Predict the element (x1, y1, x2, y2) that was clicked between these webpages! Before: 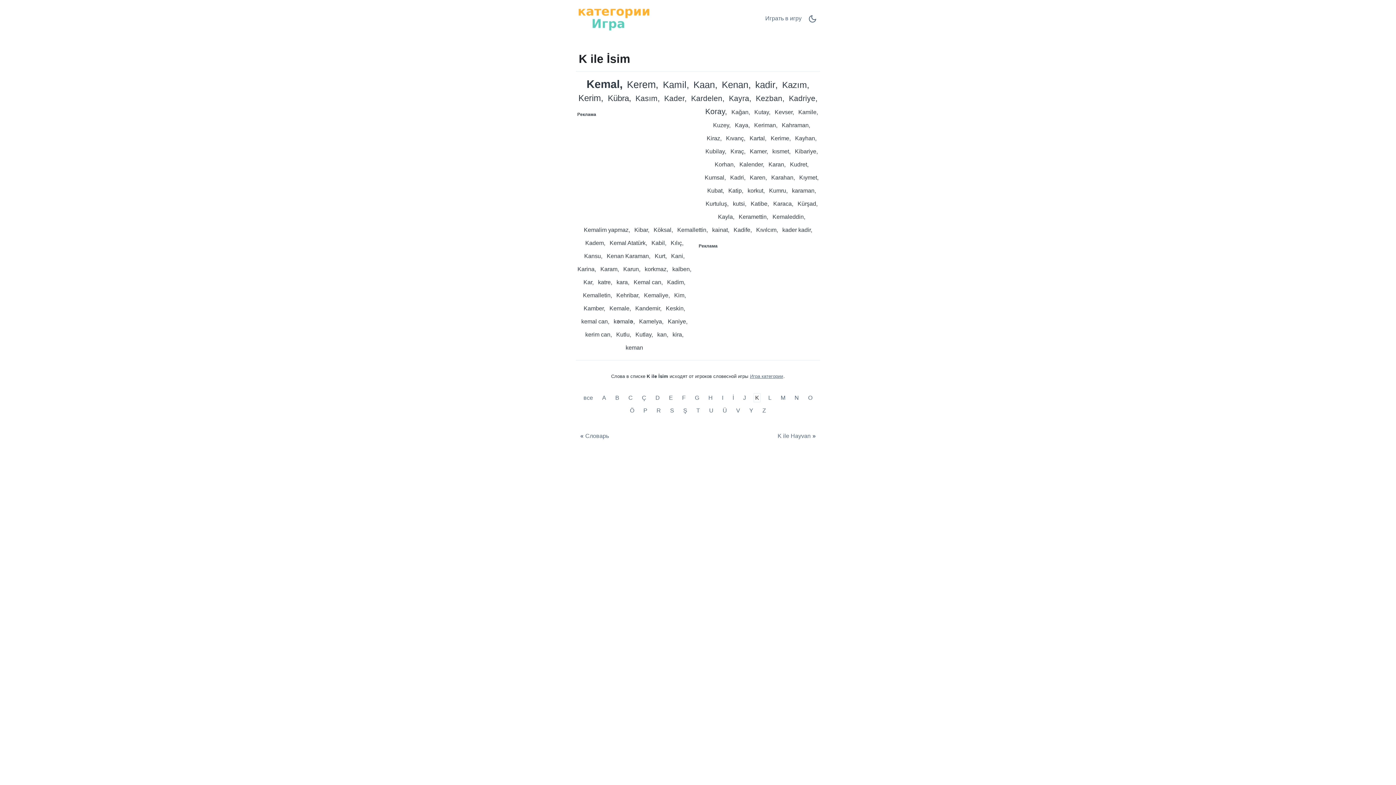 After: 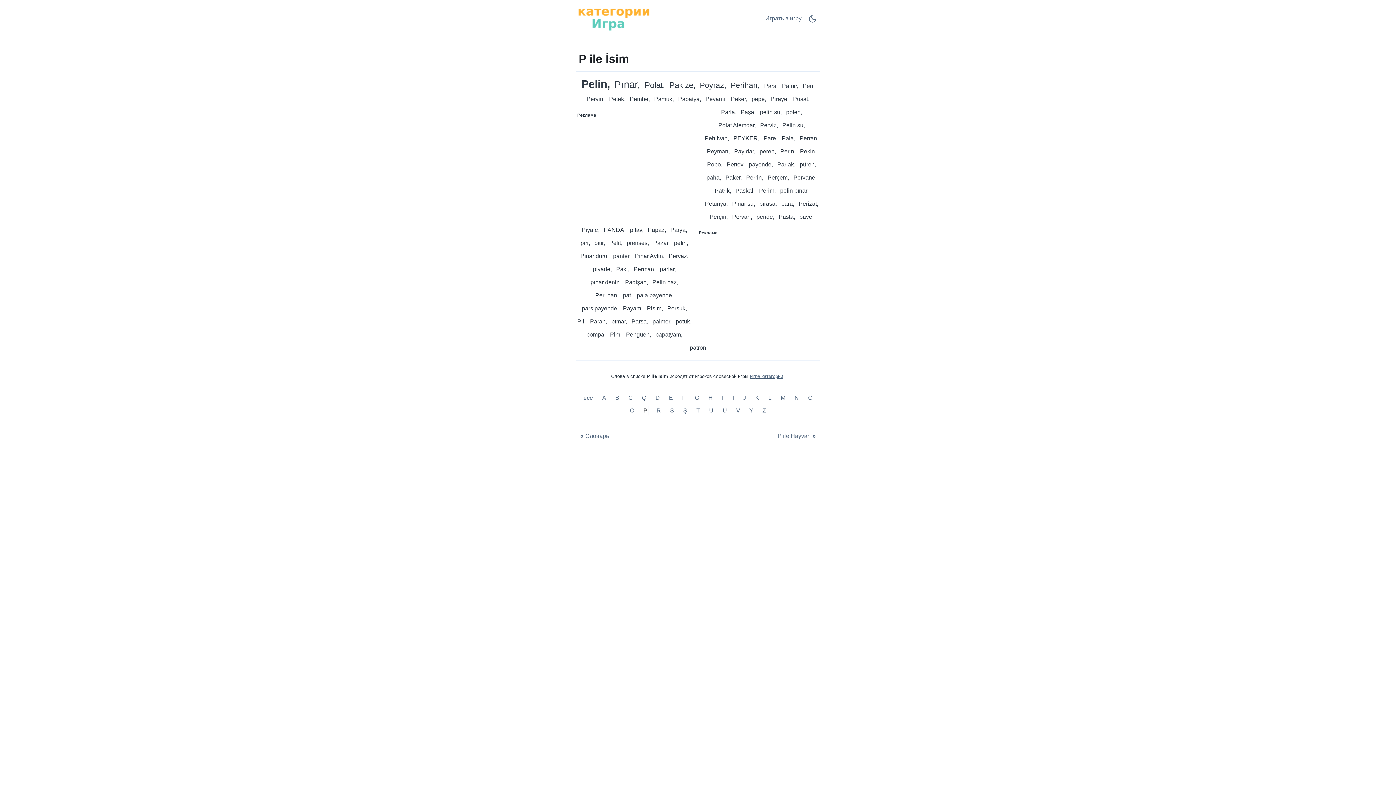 Action: bbox: (642, 406, 649, 415) label: P ile İsim